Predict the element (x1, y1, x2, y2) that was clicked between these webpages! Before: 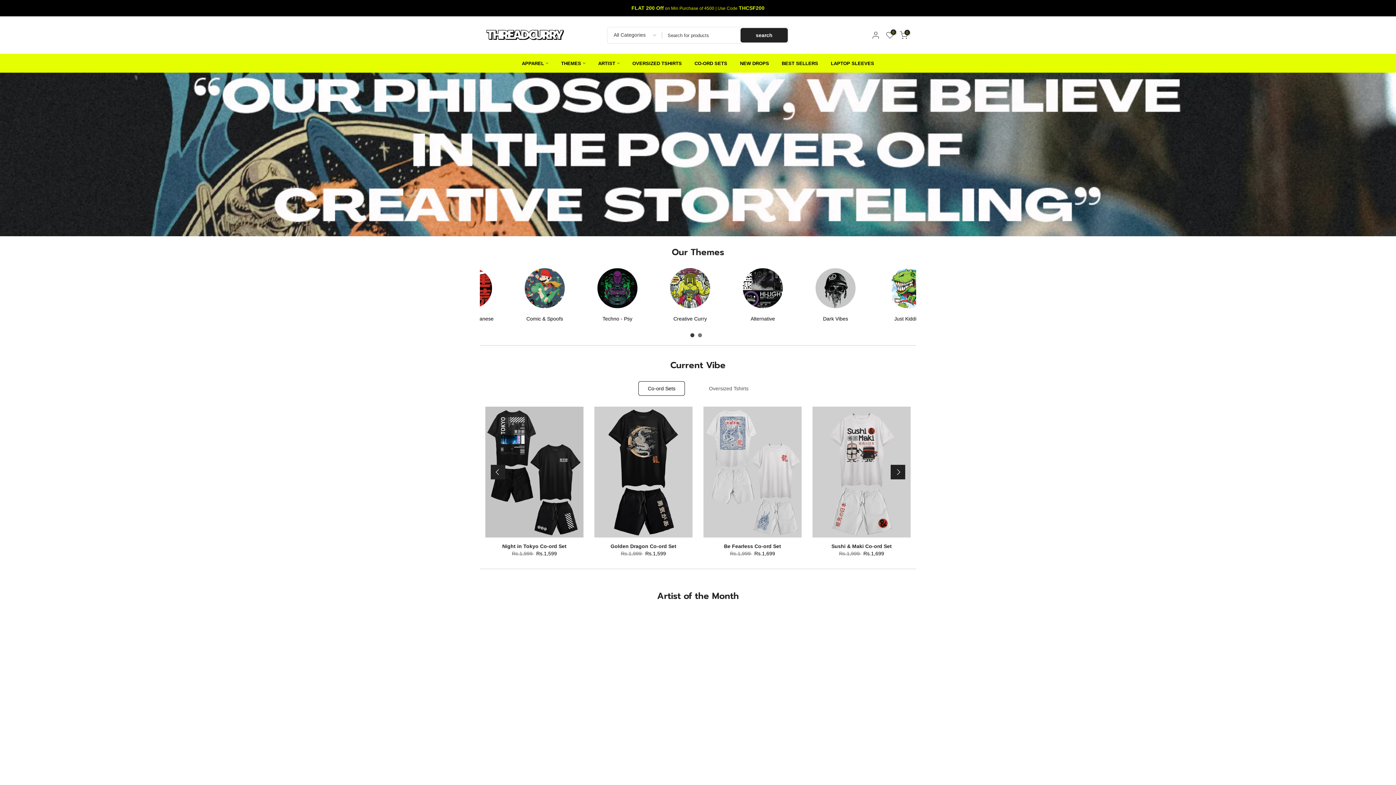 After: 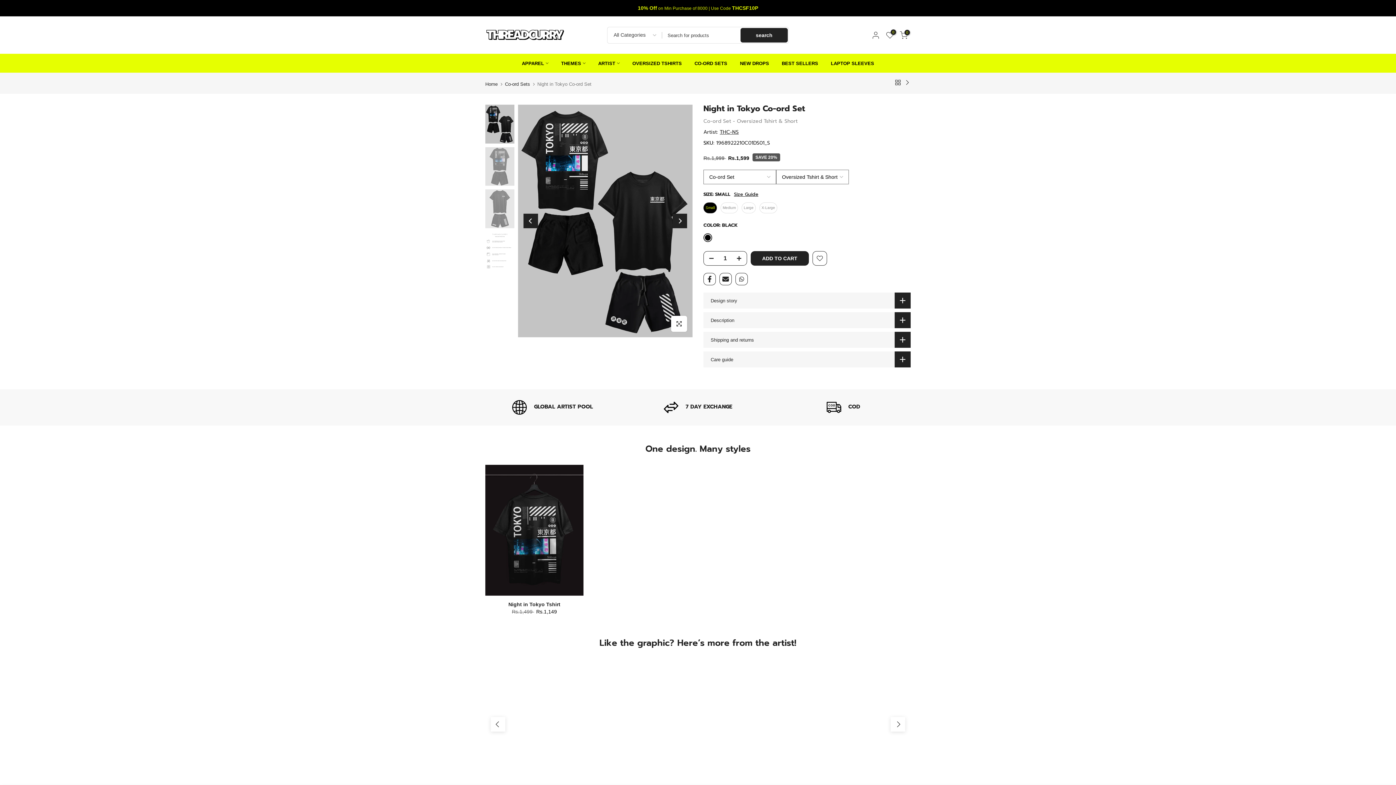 Action: bbox: (502, 543, 566, 549) label: Night in Tokyo Co-ord Set